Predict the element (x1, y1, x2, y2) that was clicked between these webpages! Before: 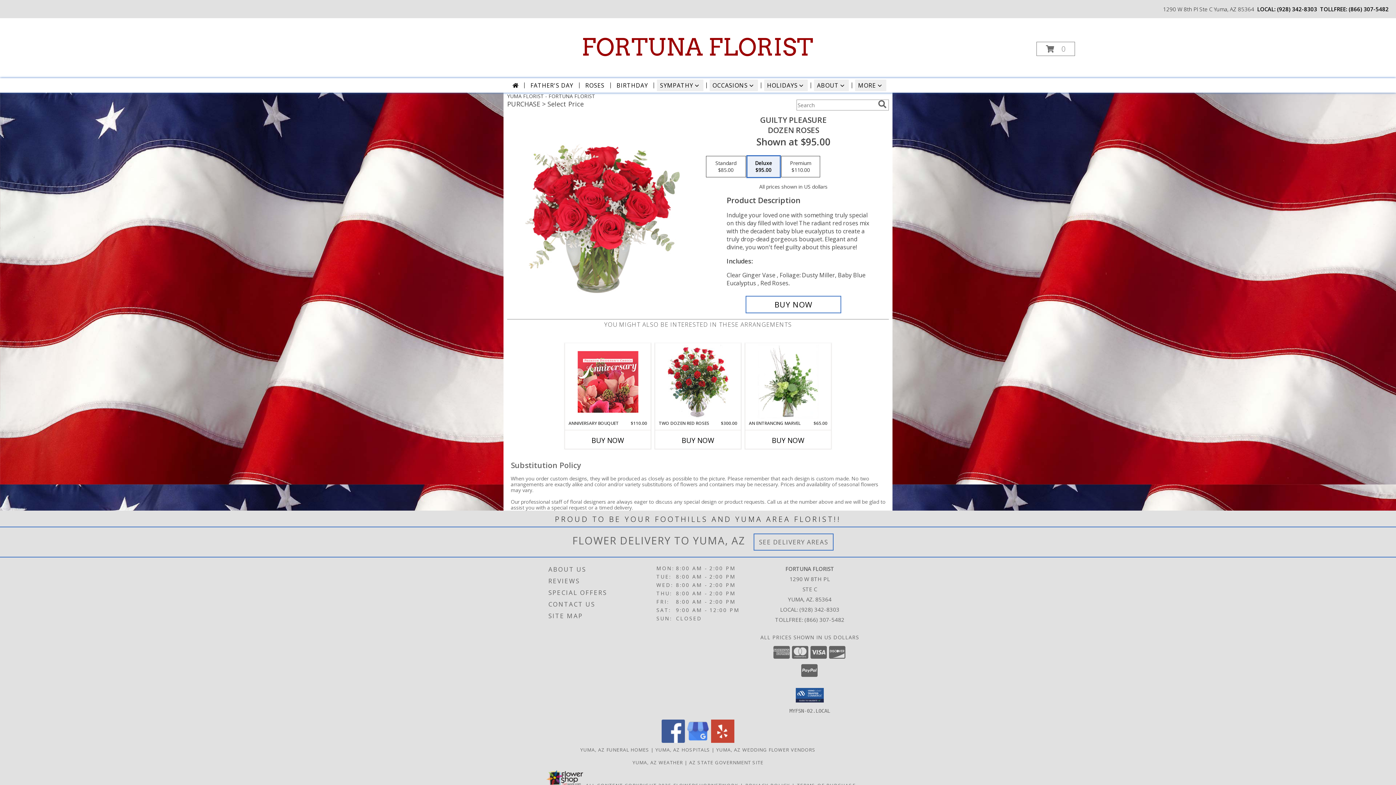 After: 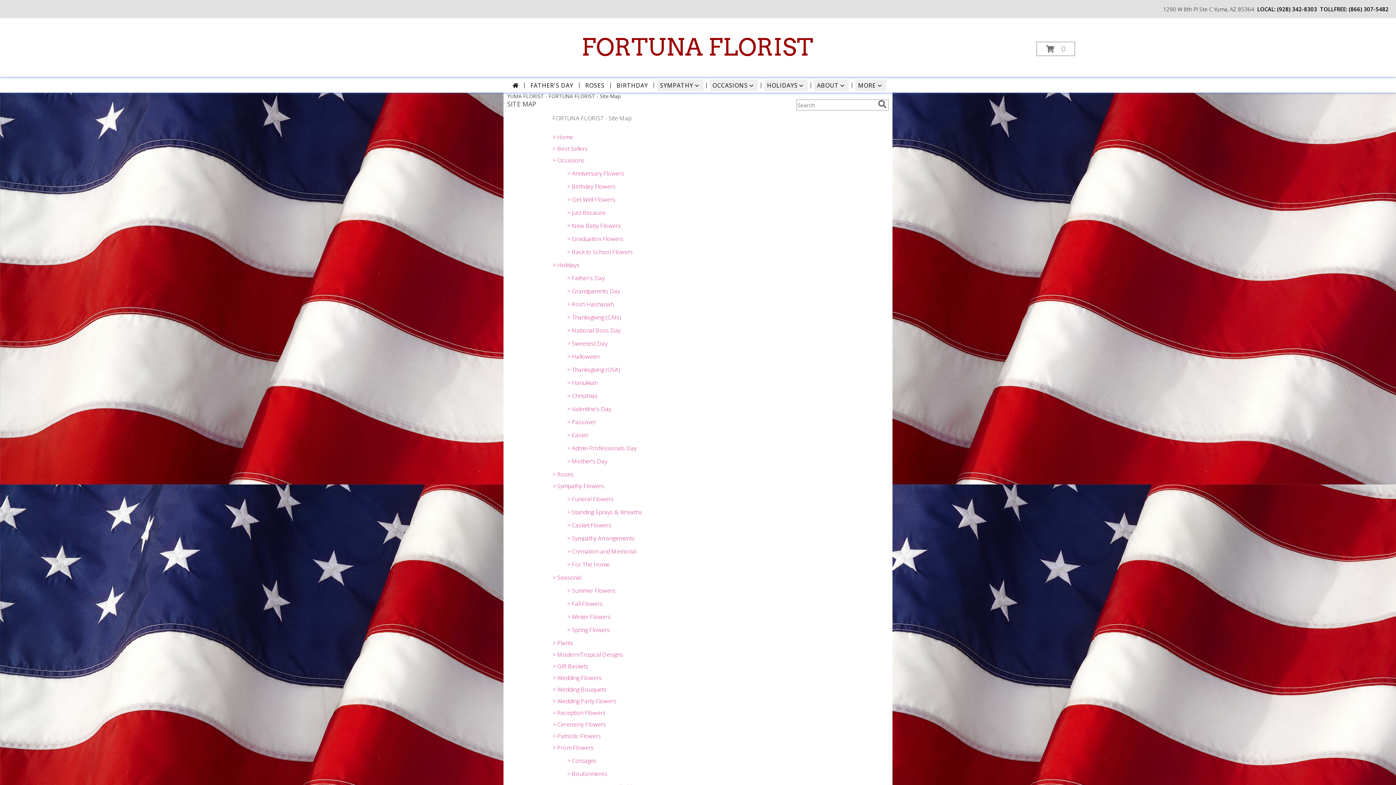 Action: bbox: (548, 610, 654, 622) label: SITE MAP